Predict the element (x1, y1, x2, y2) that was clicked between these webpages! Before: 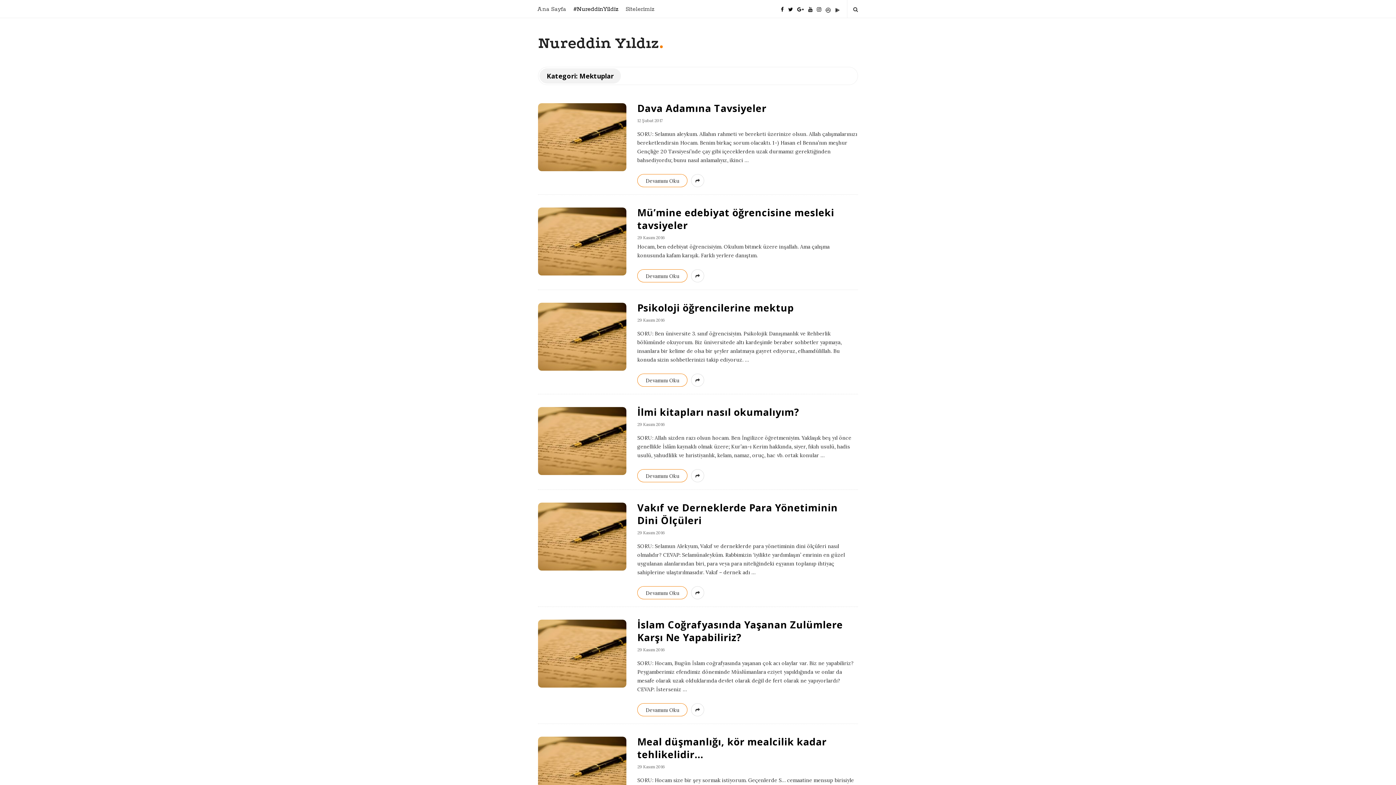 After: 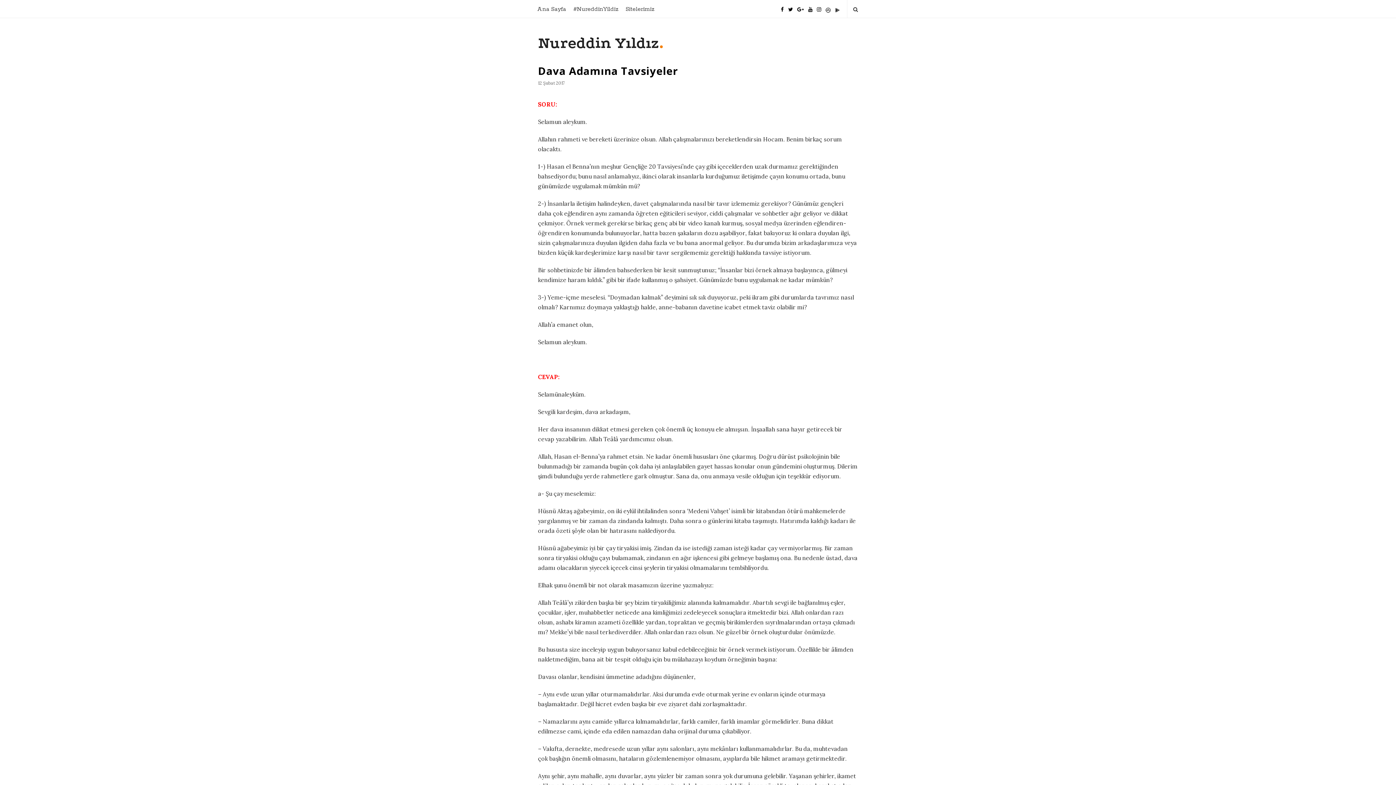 Action: label: Dava Adamına Tavsiyeler bbox: (637, 101, 766, 114)